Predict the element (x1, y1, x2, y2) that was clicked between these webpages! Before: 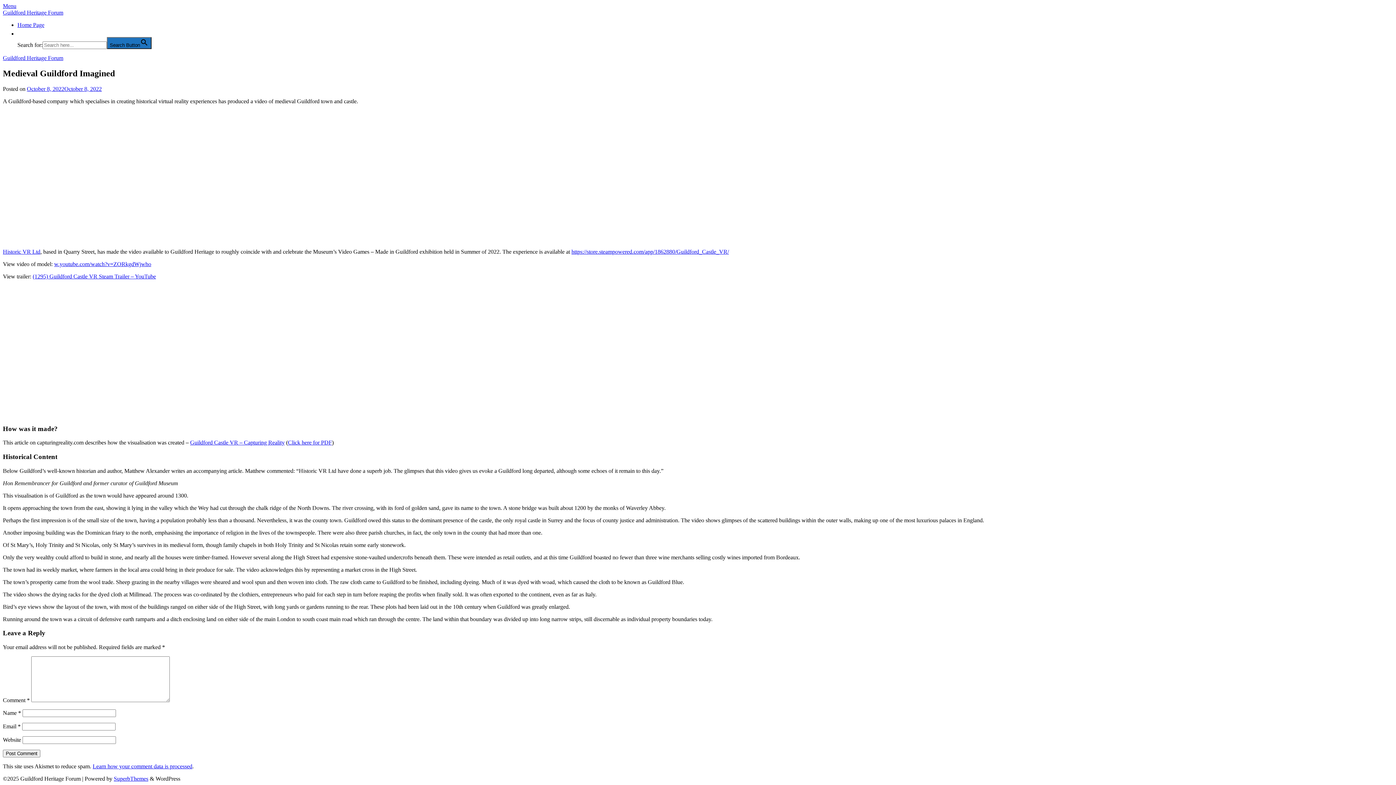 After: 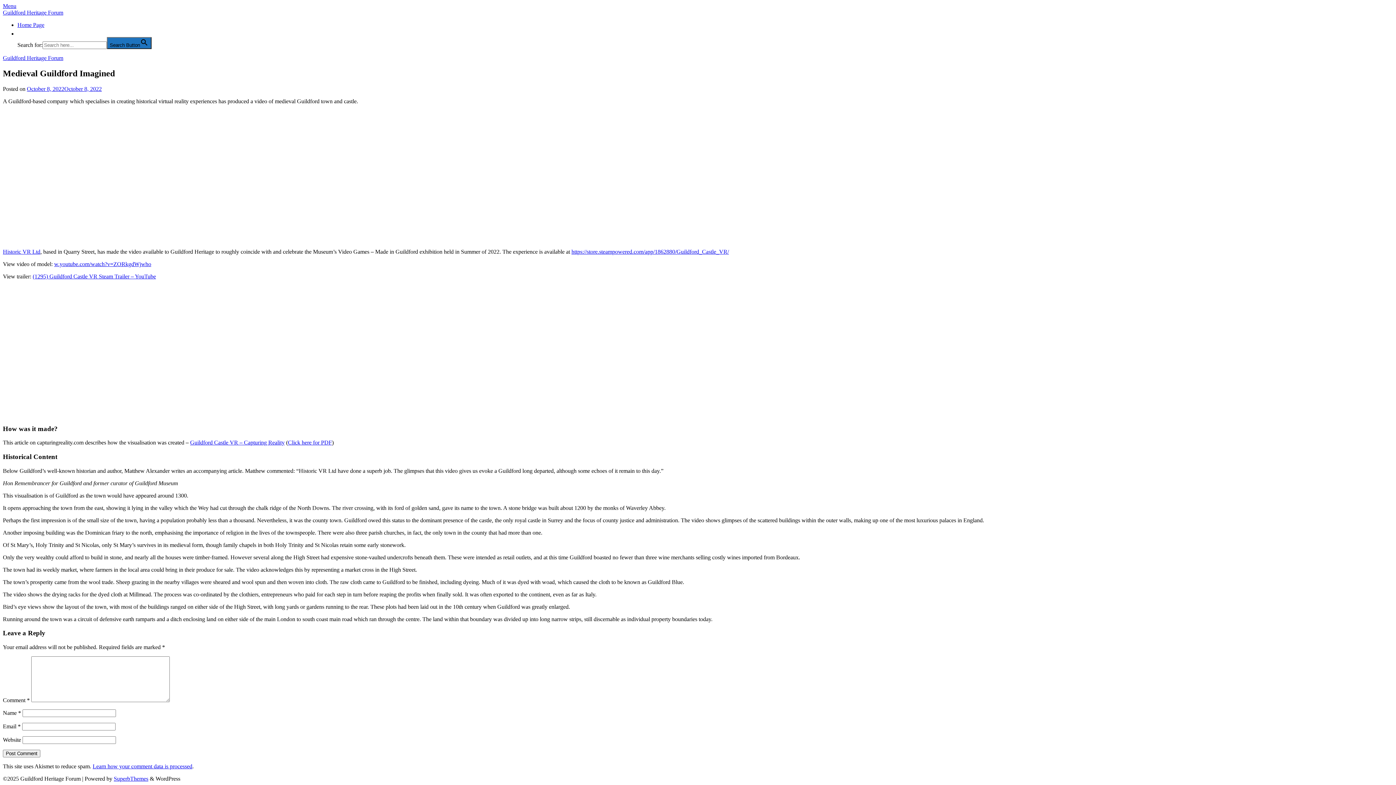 Action: label: https://store.steampowered.com/app/1862880/Guildford_Castle_VR/ bbox: (571, 248, 729, 254)